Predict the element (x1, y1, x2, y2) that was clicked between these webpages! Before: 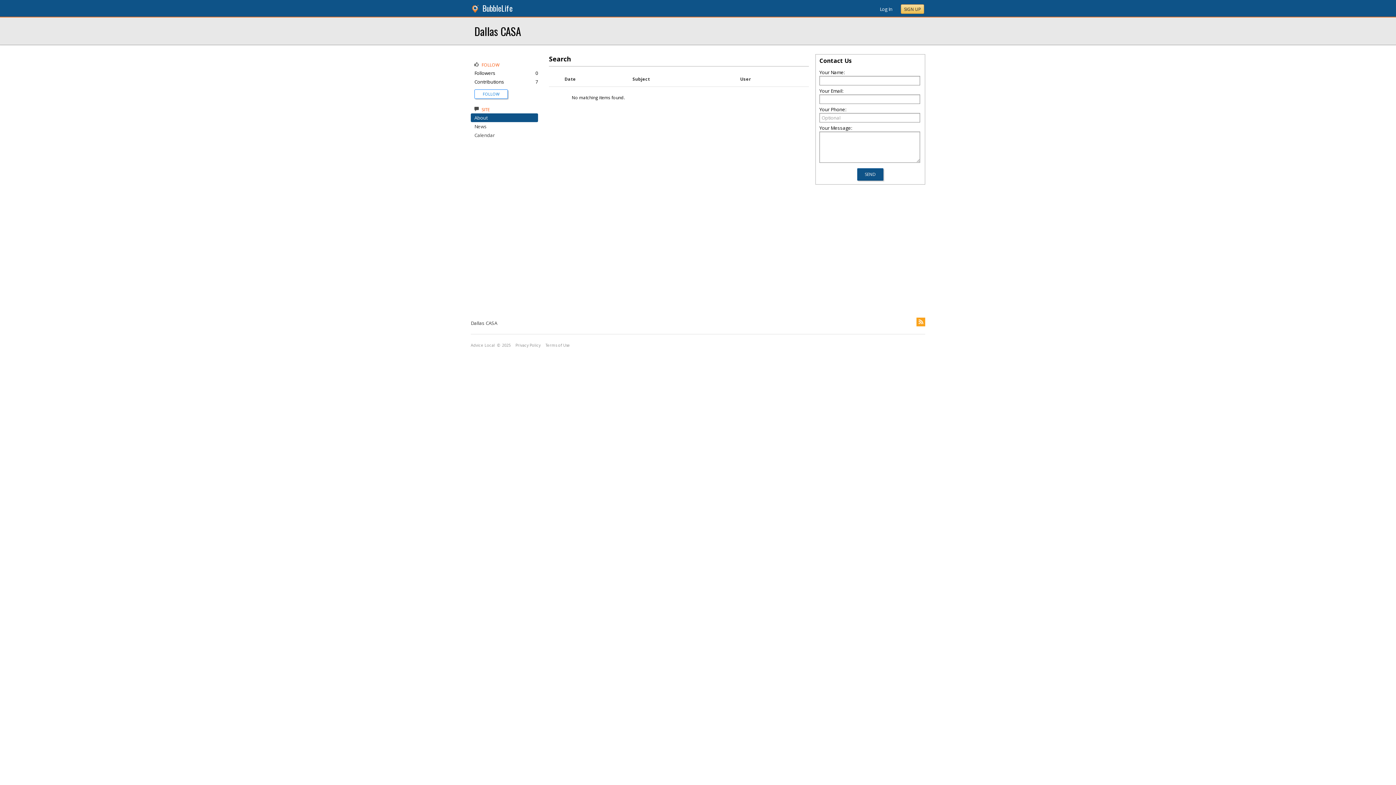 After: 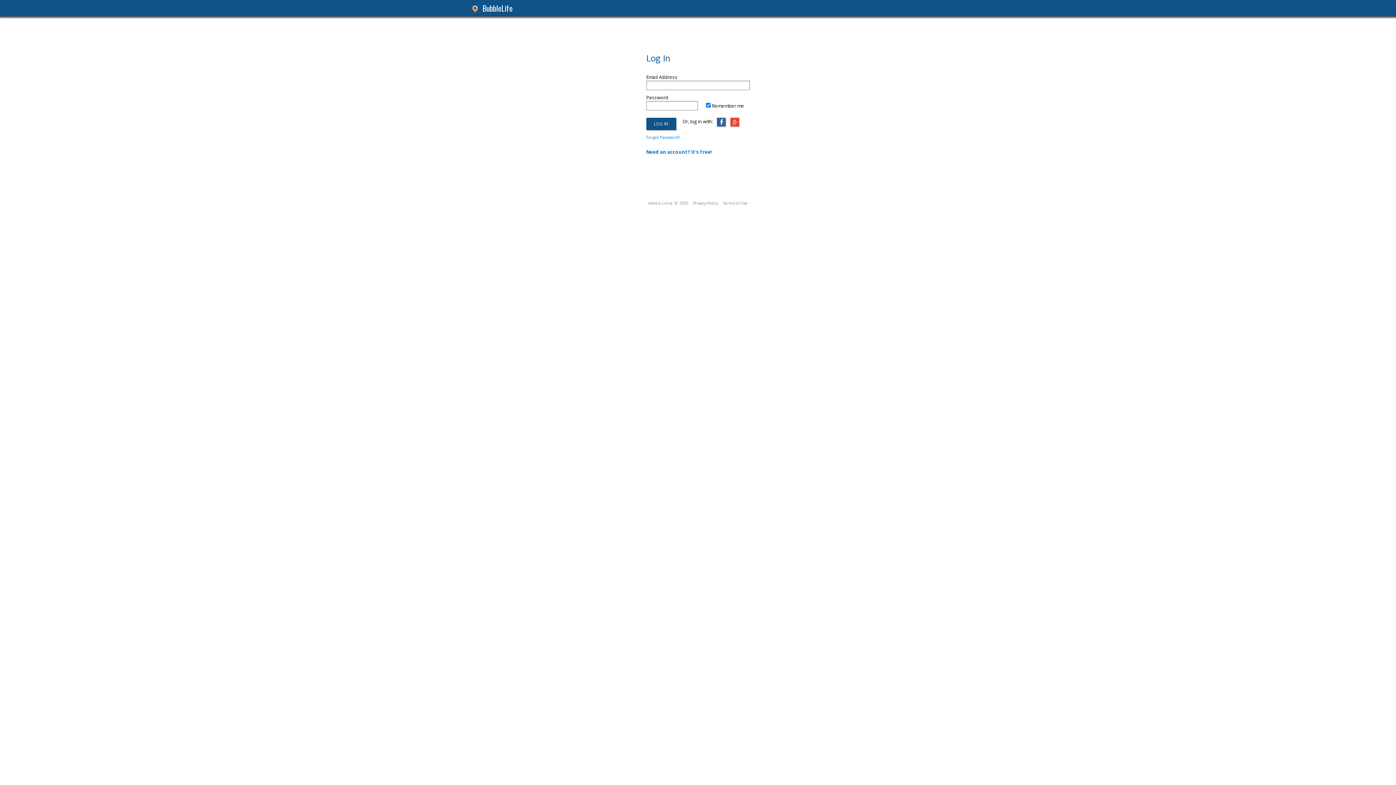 Action: bbox: (880, 5, 892, 12) label: Log In